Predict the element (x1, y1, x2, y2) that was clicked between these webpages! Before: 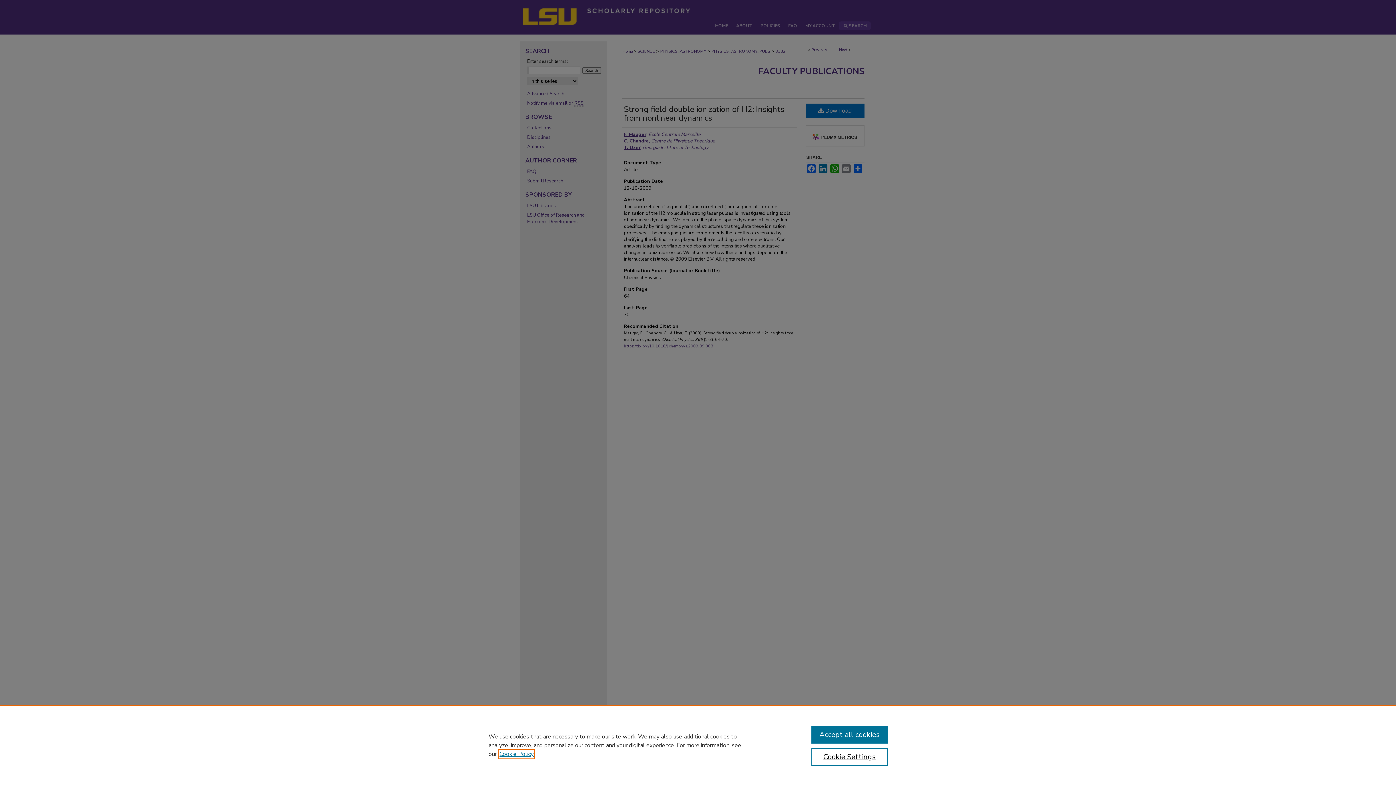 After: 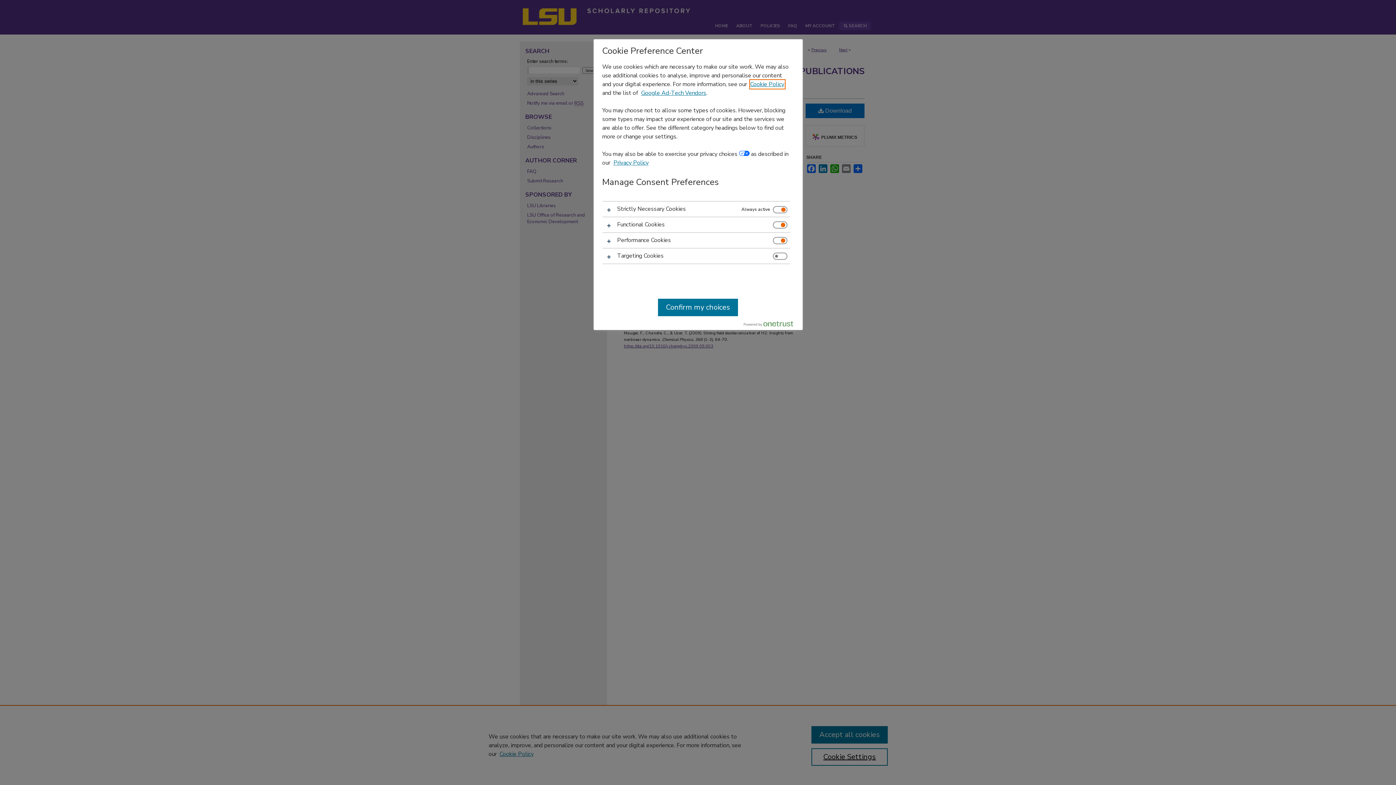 Action: label: Cookie Settings bbox: (811, 748, 887, 766)